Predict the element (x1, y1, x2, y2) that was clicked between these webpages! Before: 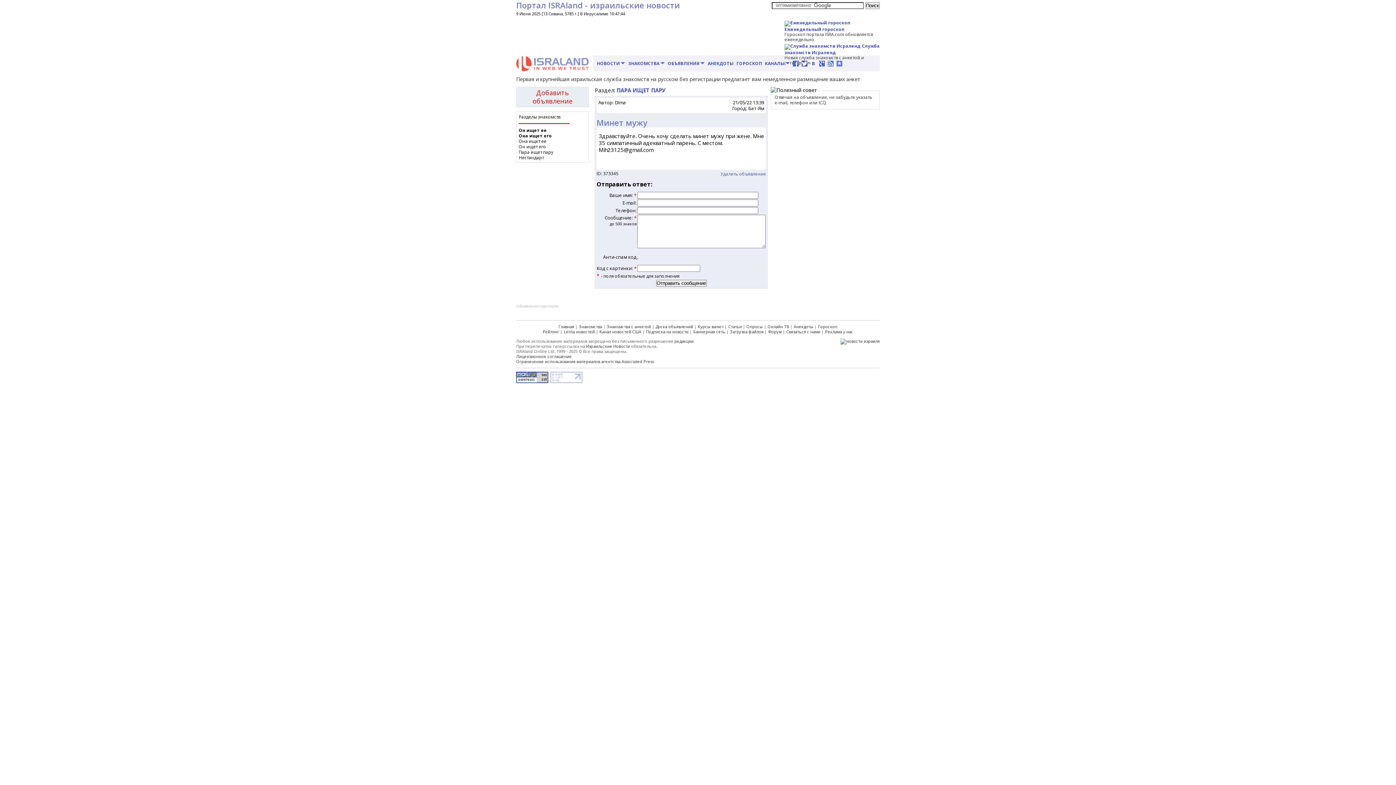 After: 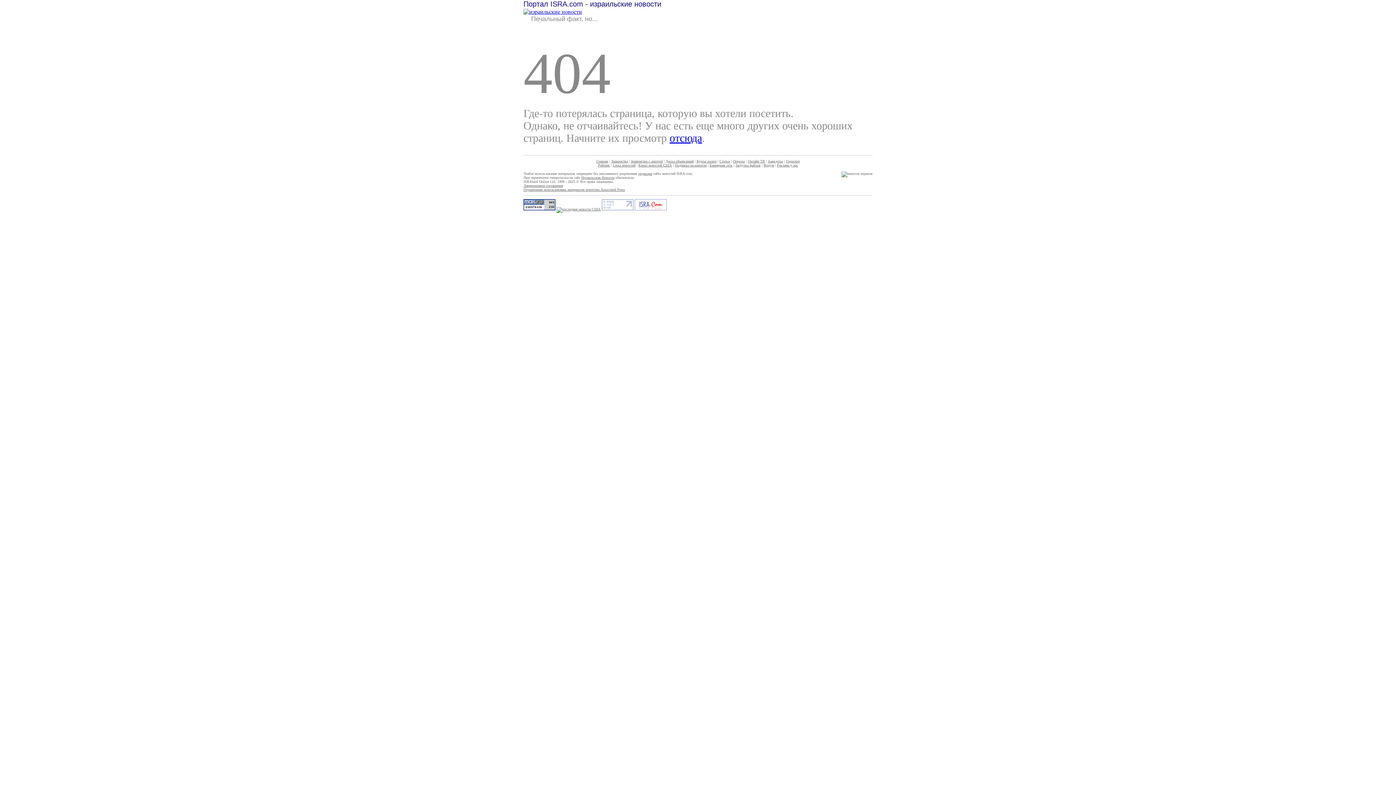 Action: bbox: (599, 329, 641, 334) label: Канал новостей США